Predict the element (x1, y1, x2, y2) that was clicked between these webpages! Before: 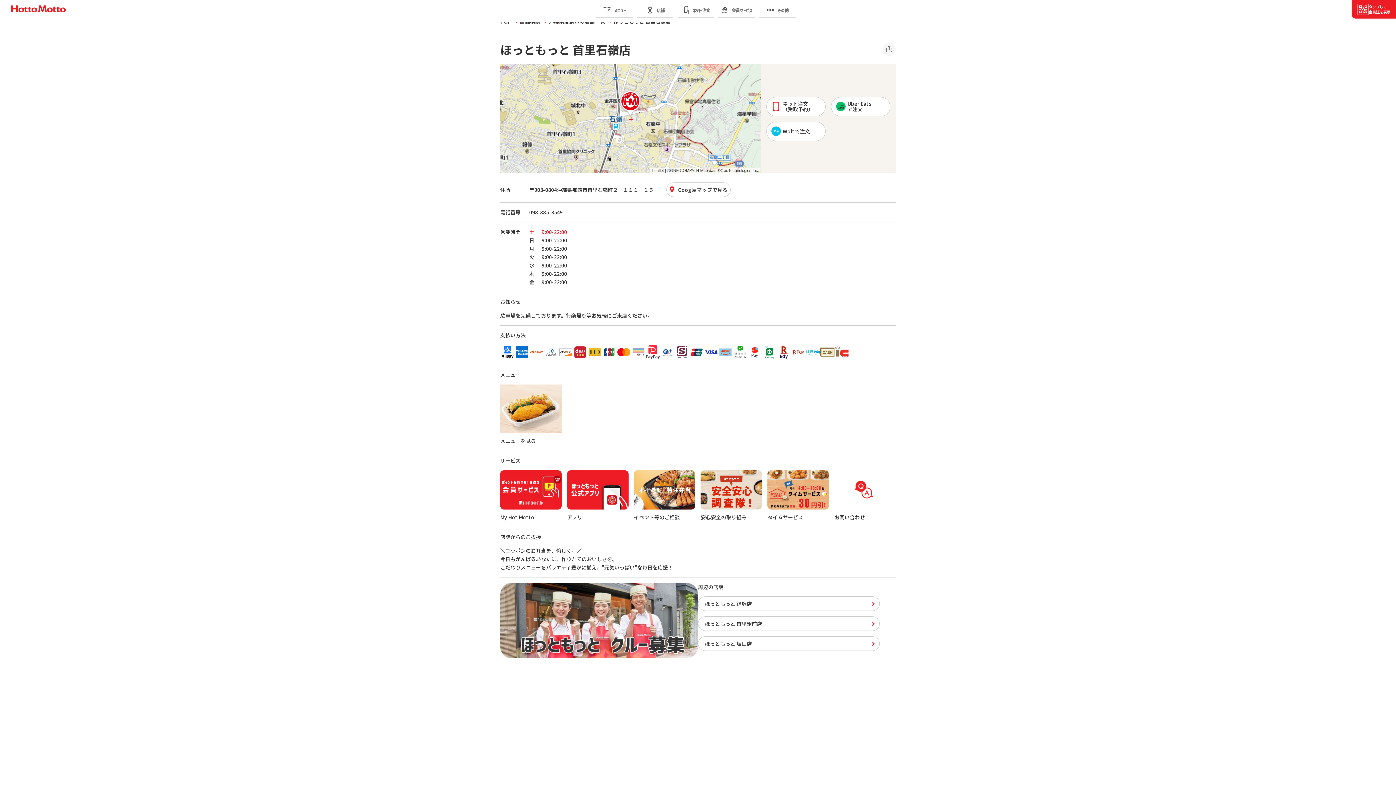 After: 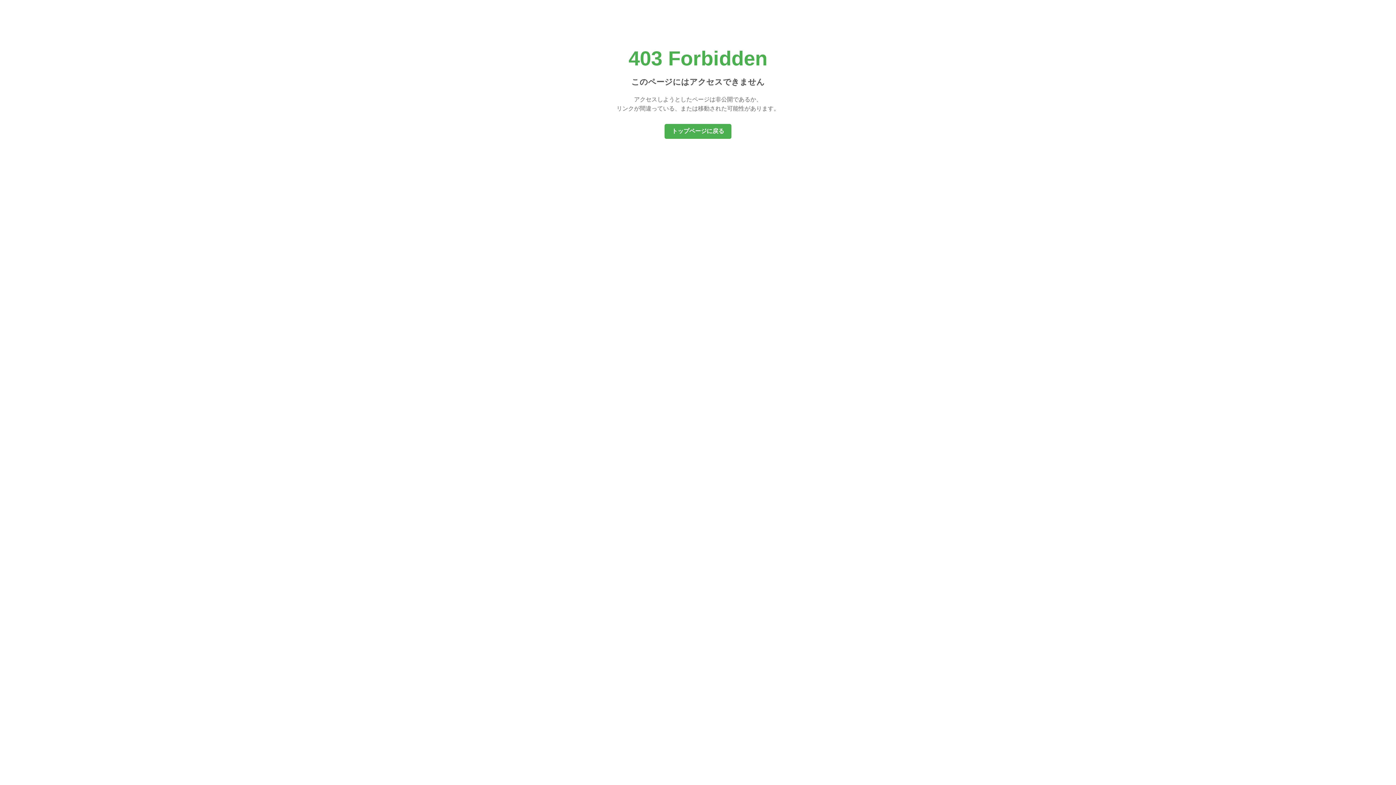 Action: bbox: (500, 470, 561, 521) label: My Hot Motto